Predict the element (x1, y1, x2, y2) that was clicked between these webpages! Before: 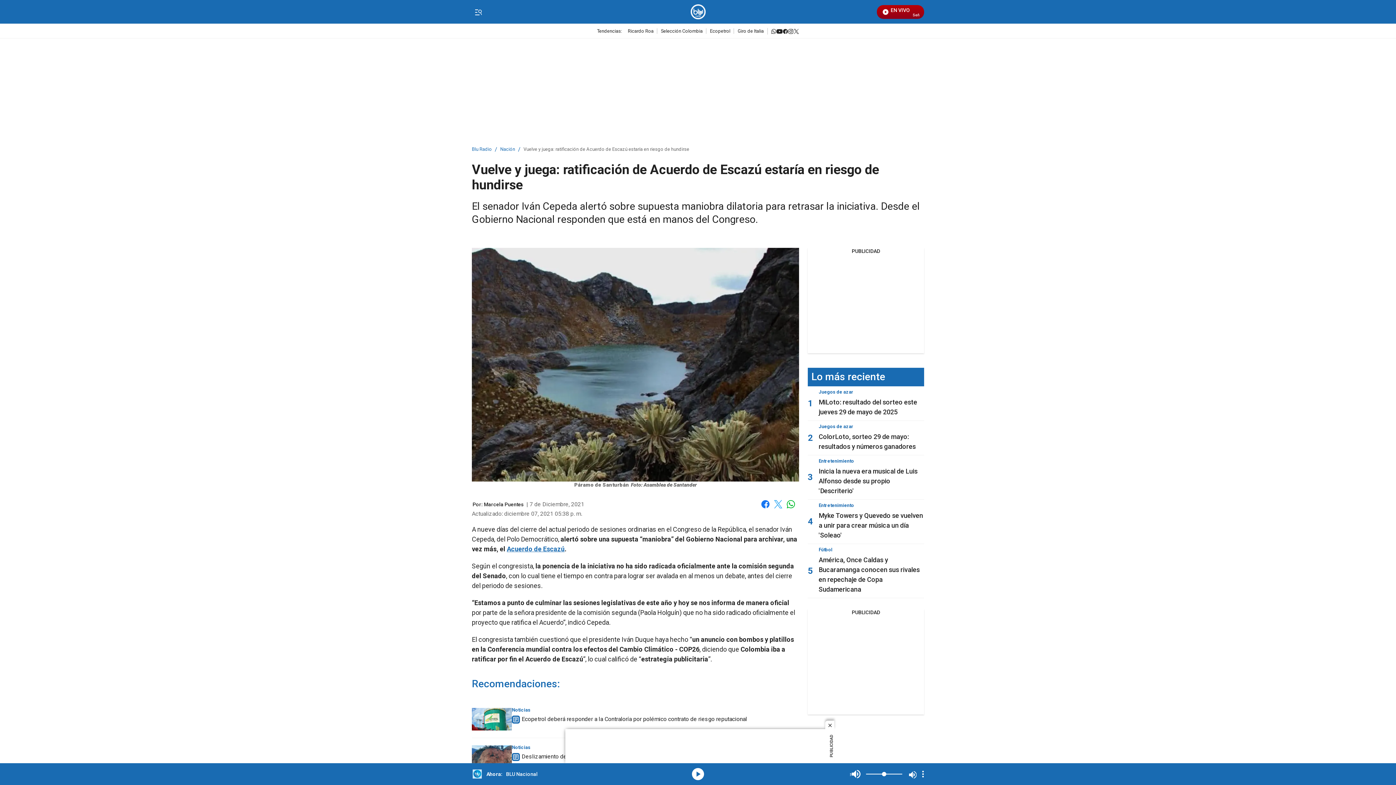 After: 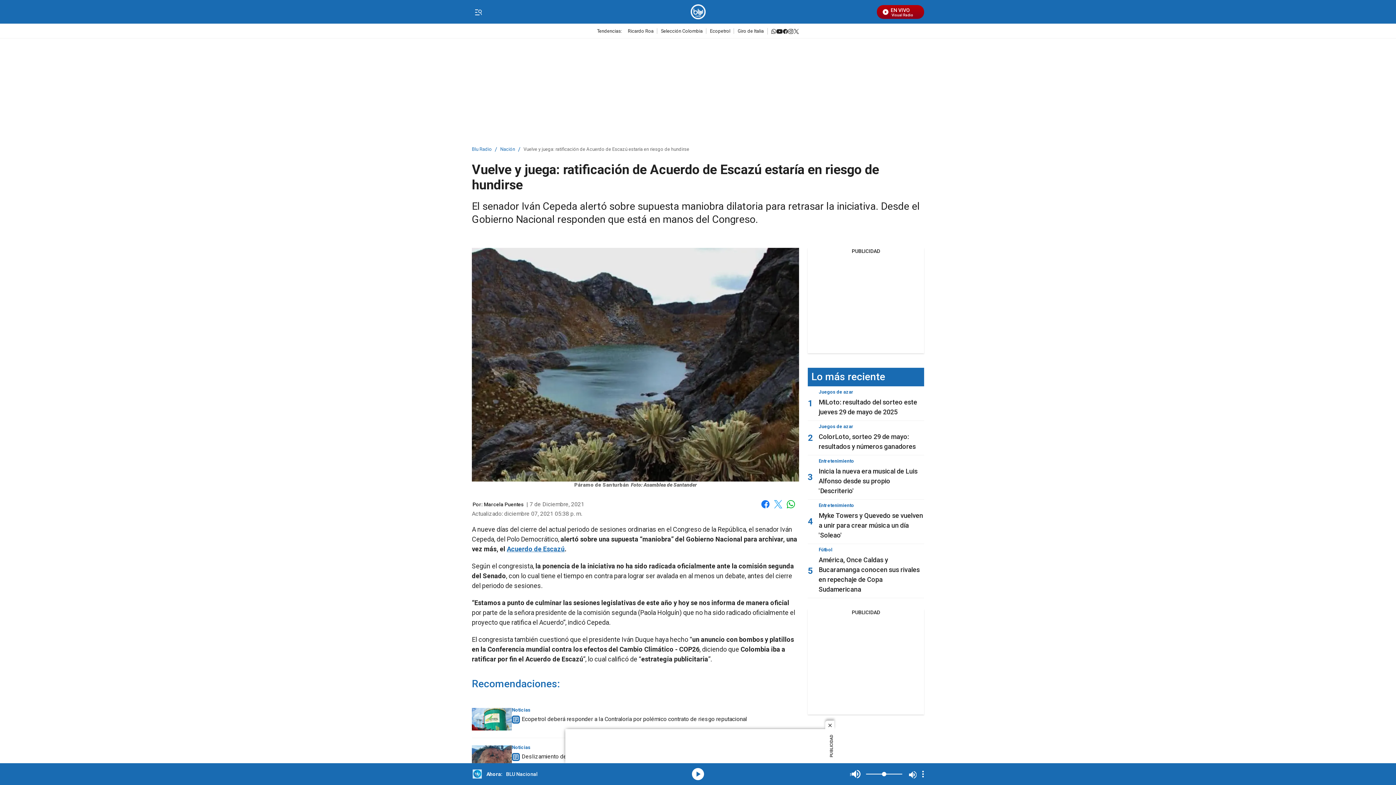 Action: bbox: (788, 27, 793, 33) label: instagram